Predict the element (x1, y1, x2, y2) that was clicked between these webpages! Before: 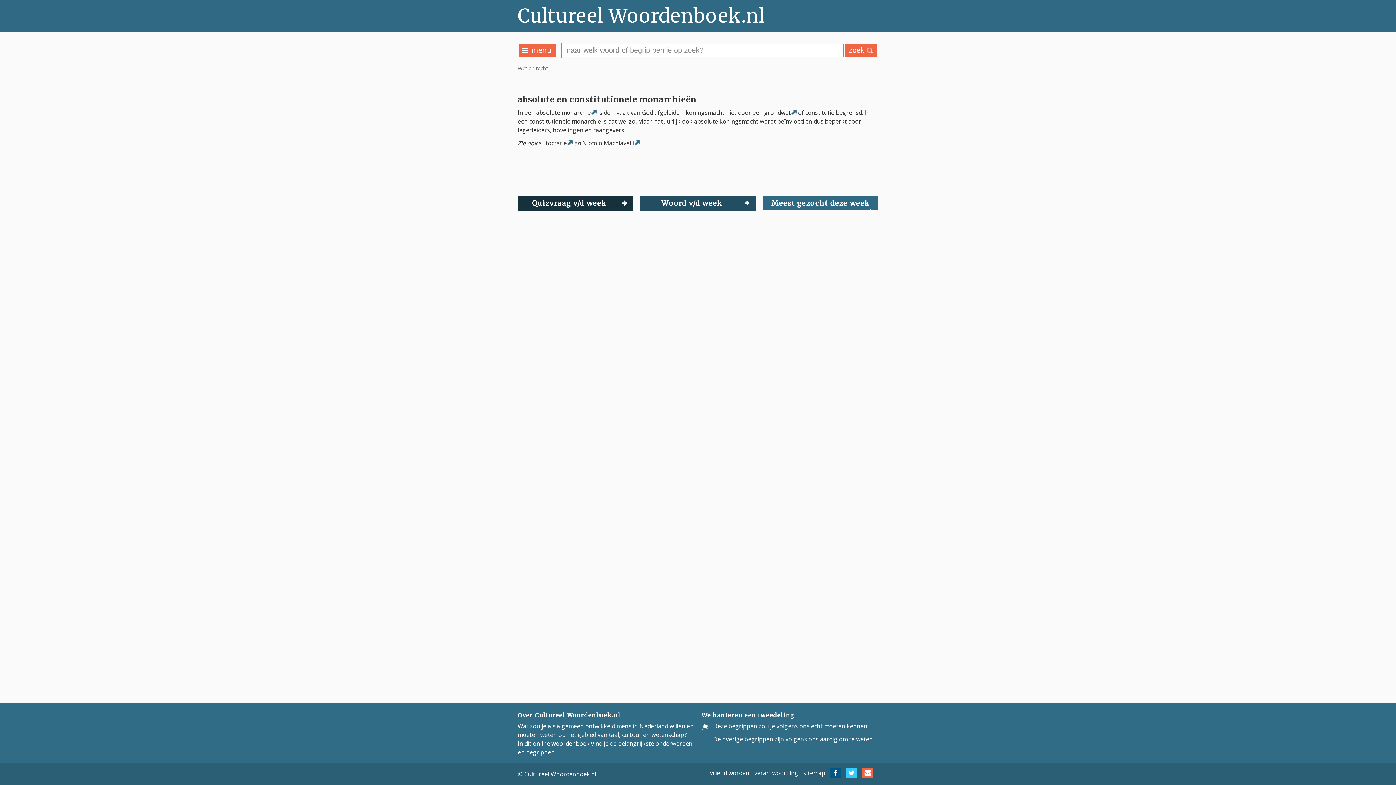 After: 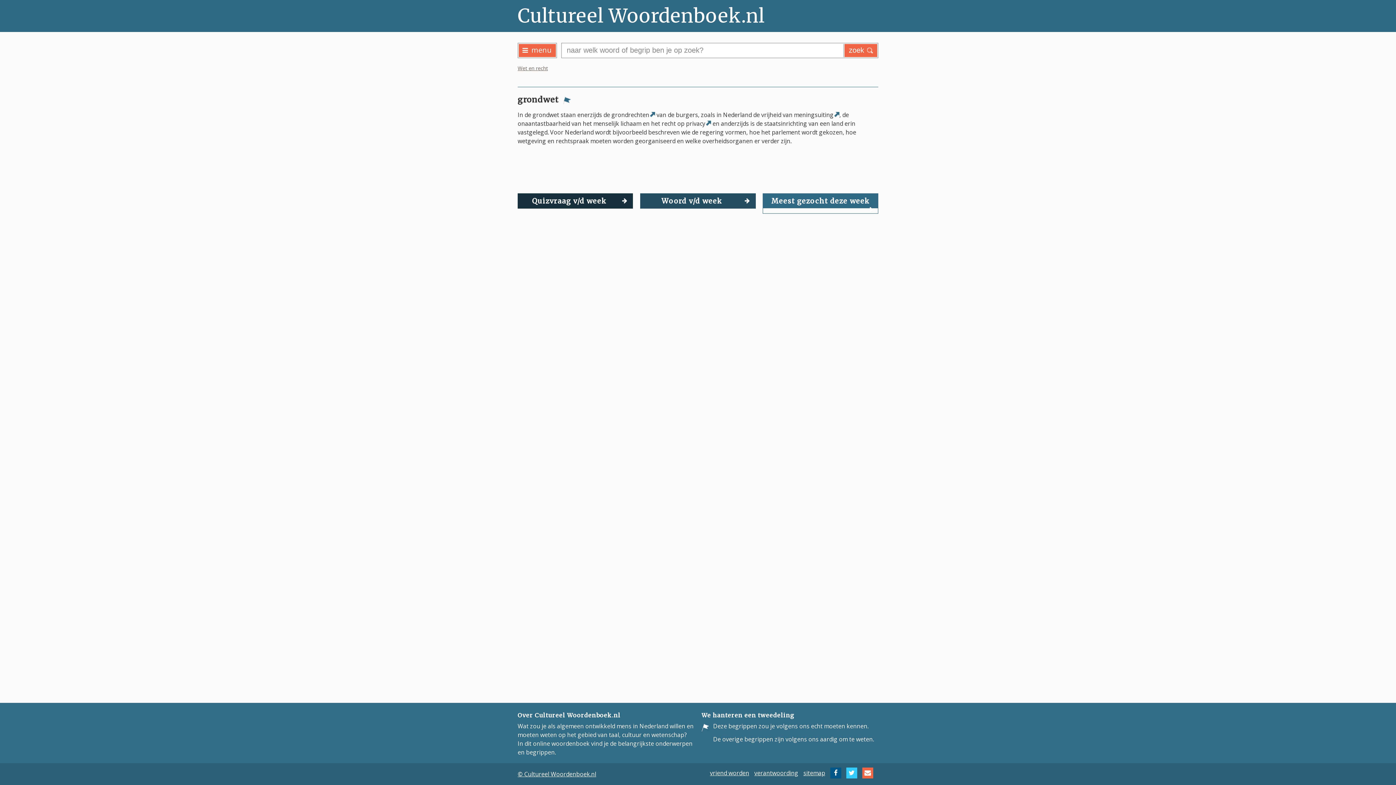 Action: bbox: (791, 109, 796, 114)